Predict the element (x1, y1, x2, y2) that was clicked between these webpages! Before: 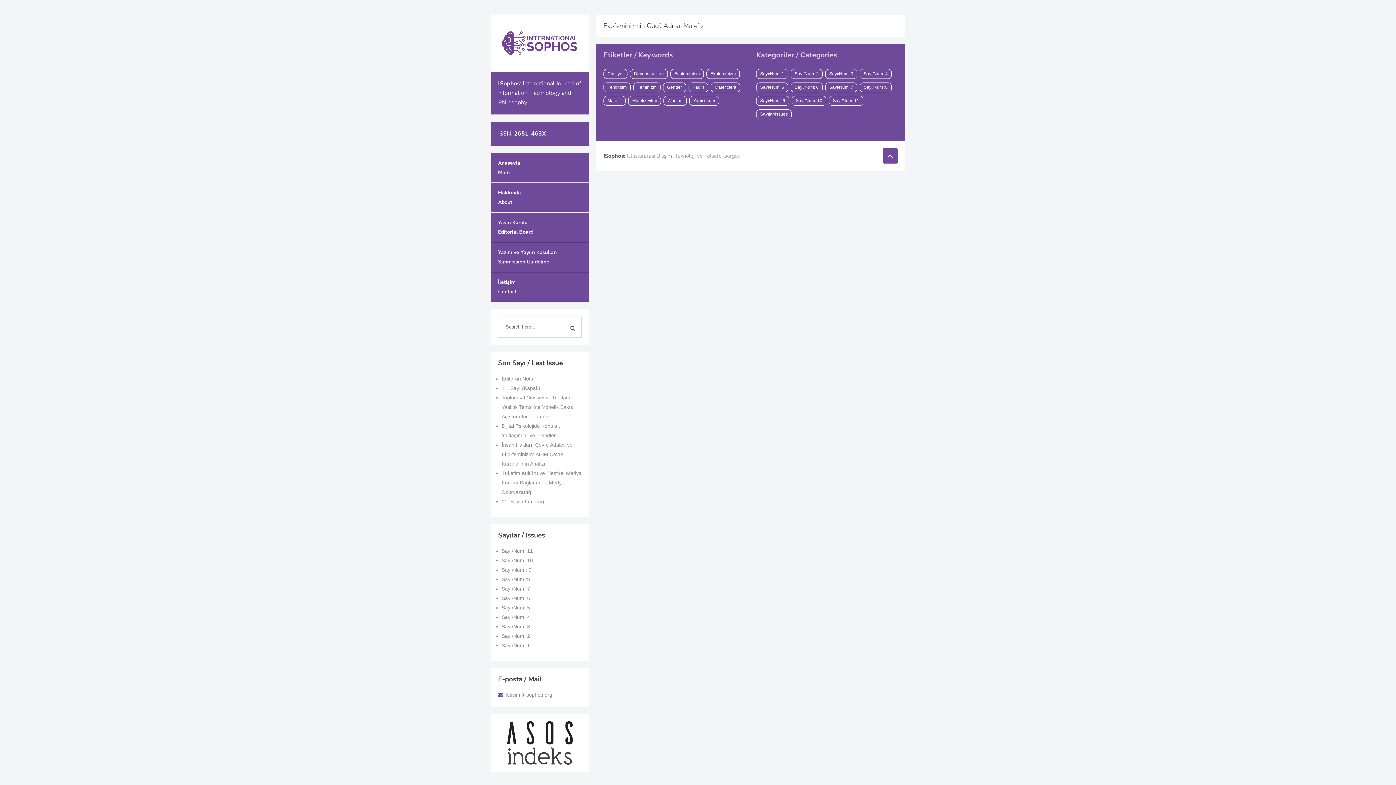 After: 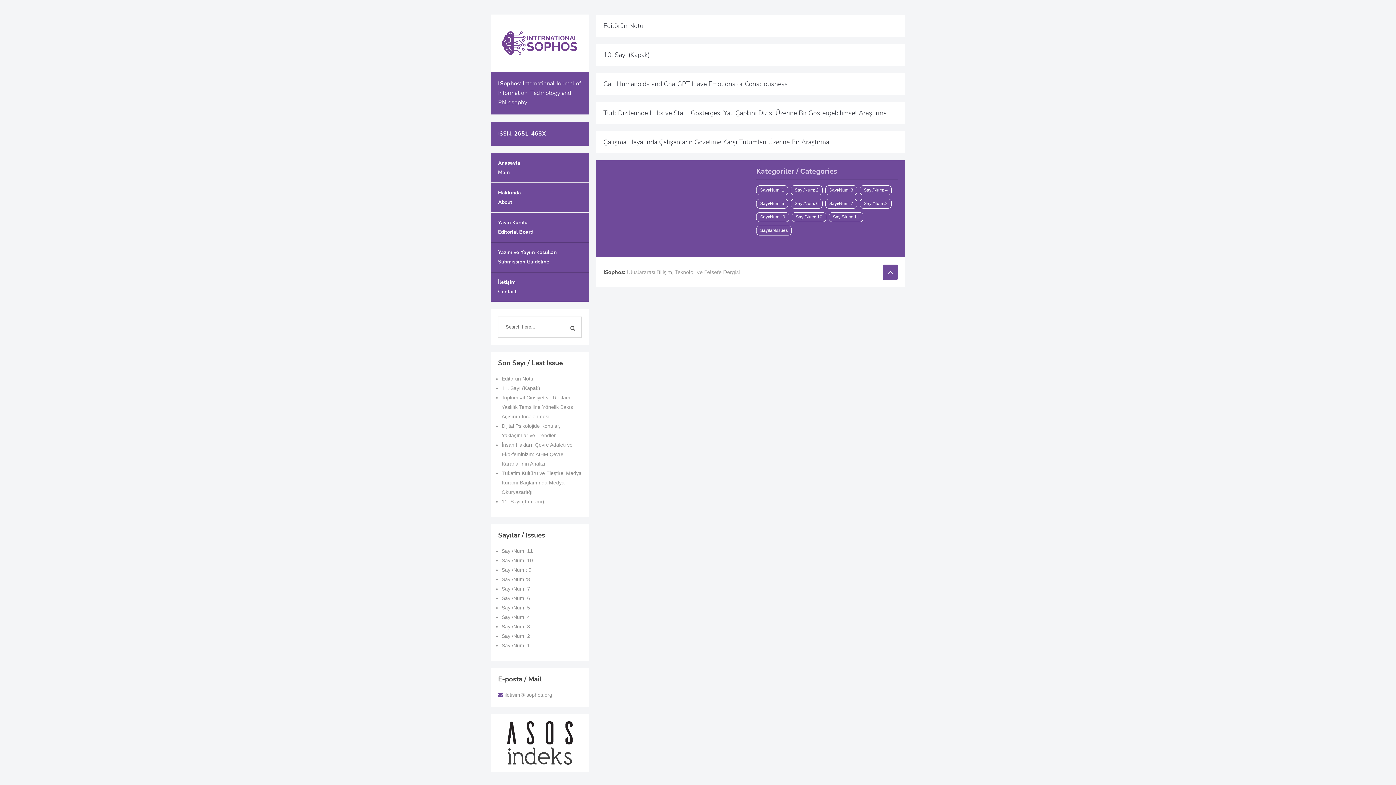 Action: bbox: (792, 96, 826, 105) label: Sayı/Num: 10 (5 öge)